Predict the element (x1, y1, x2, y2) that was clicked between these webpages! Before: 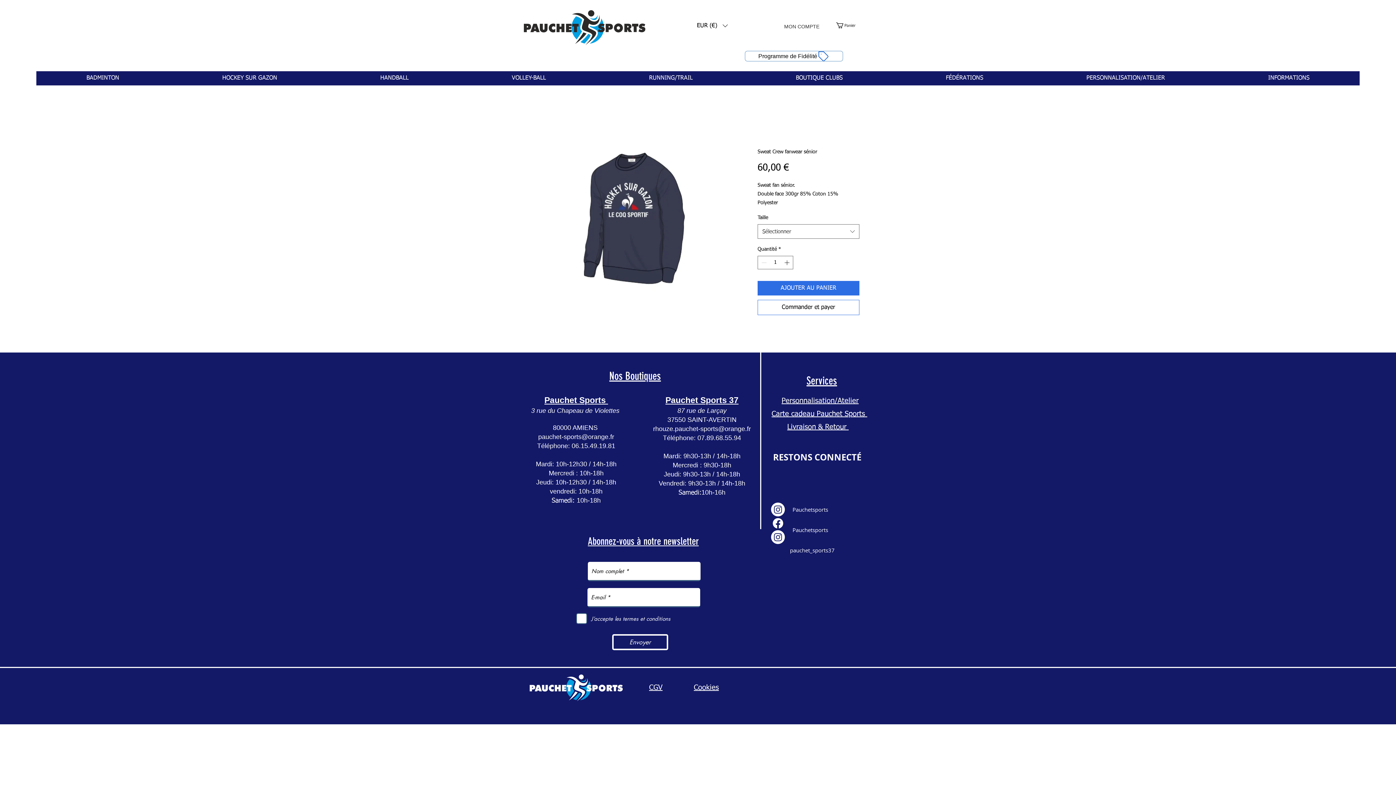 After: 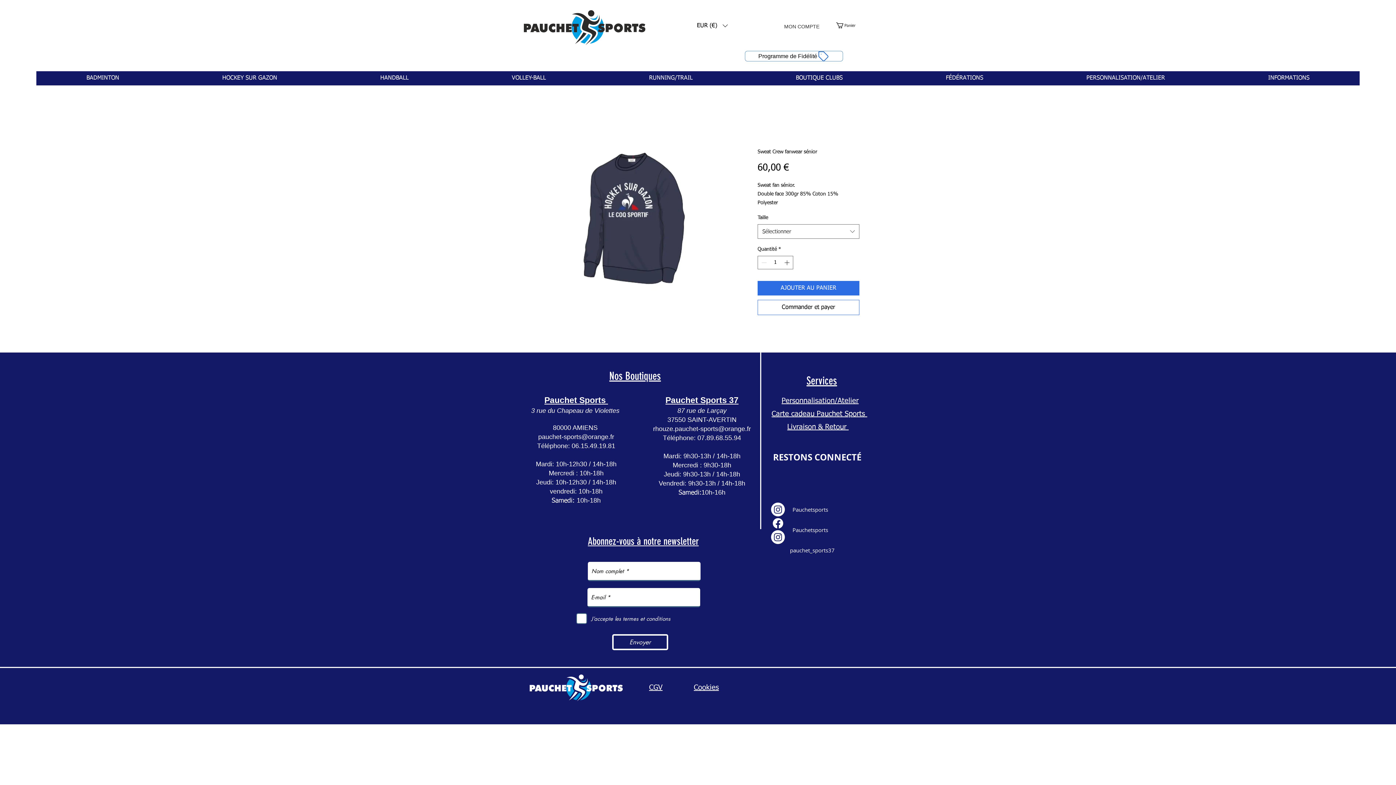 Action: label: Livraison & Retour  bbox: (787, 423, 848, 430)